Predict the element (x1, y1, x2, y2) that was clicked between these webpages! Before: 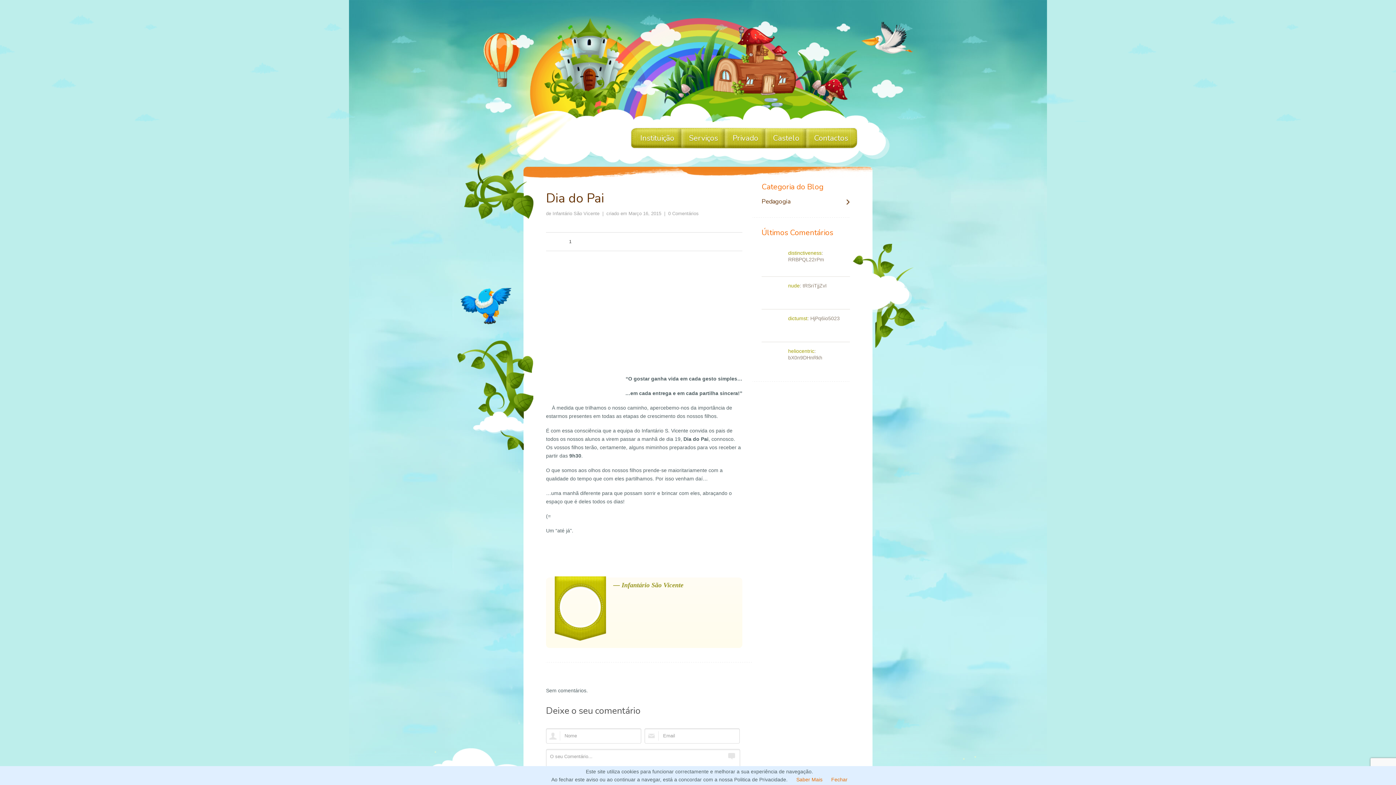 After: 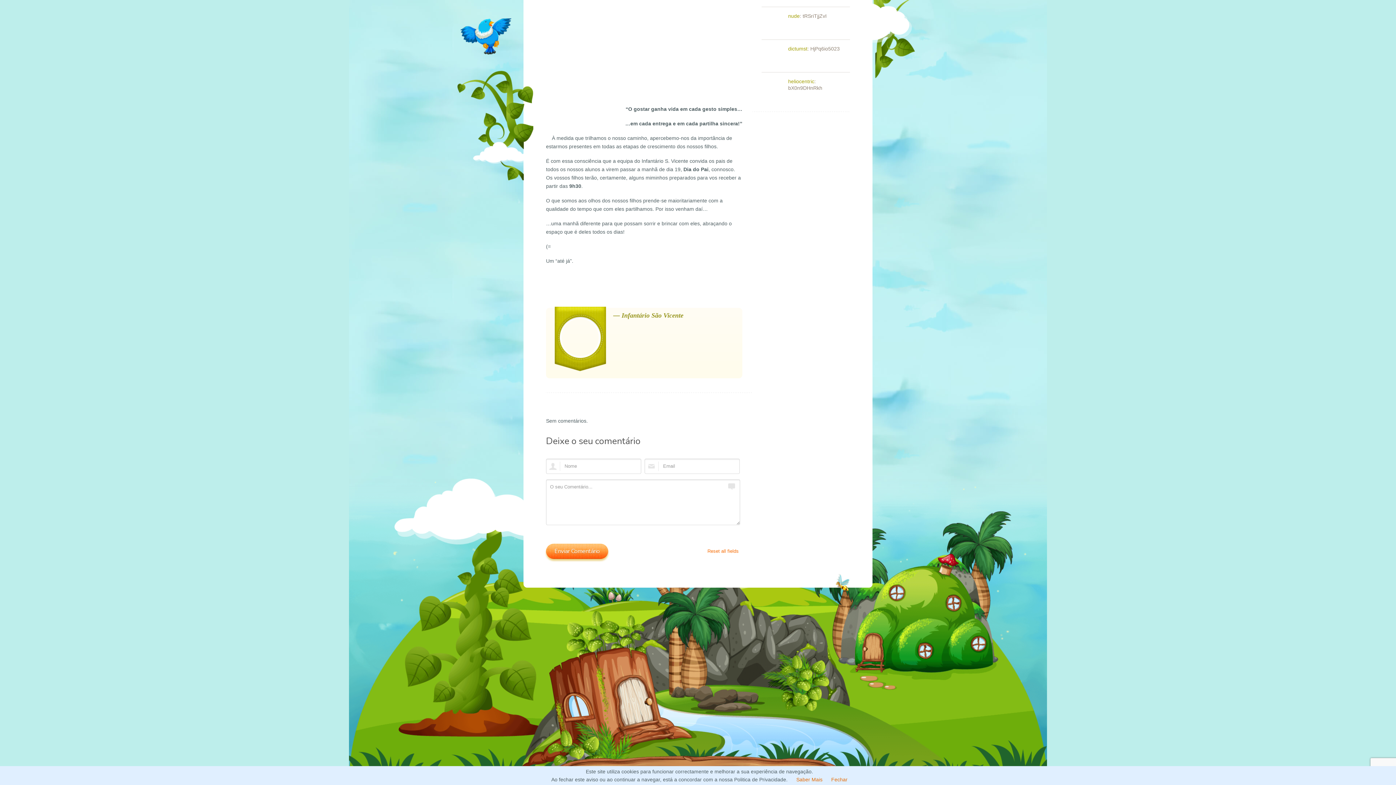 Action: label: 0 Comentários bbox: (668, 210, 698, 216)